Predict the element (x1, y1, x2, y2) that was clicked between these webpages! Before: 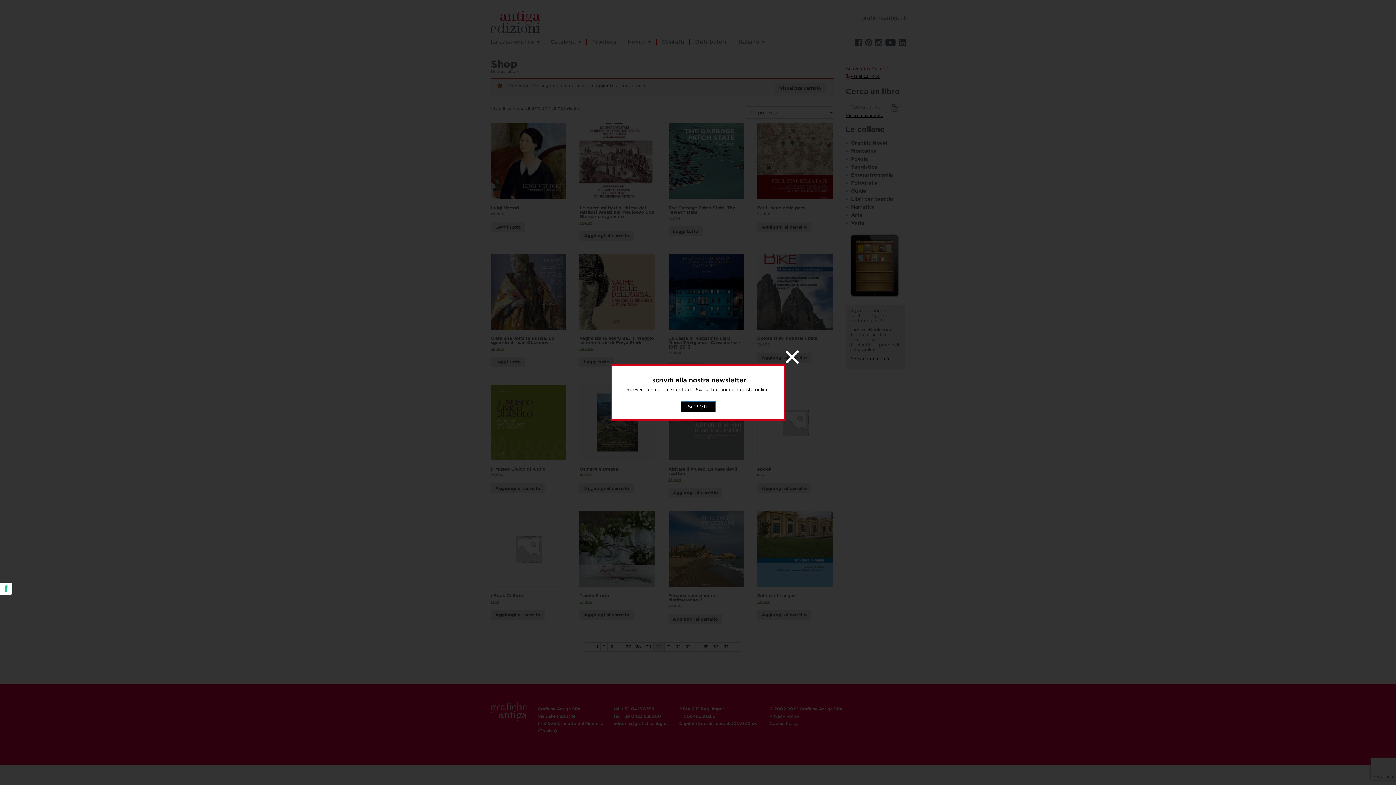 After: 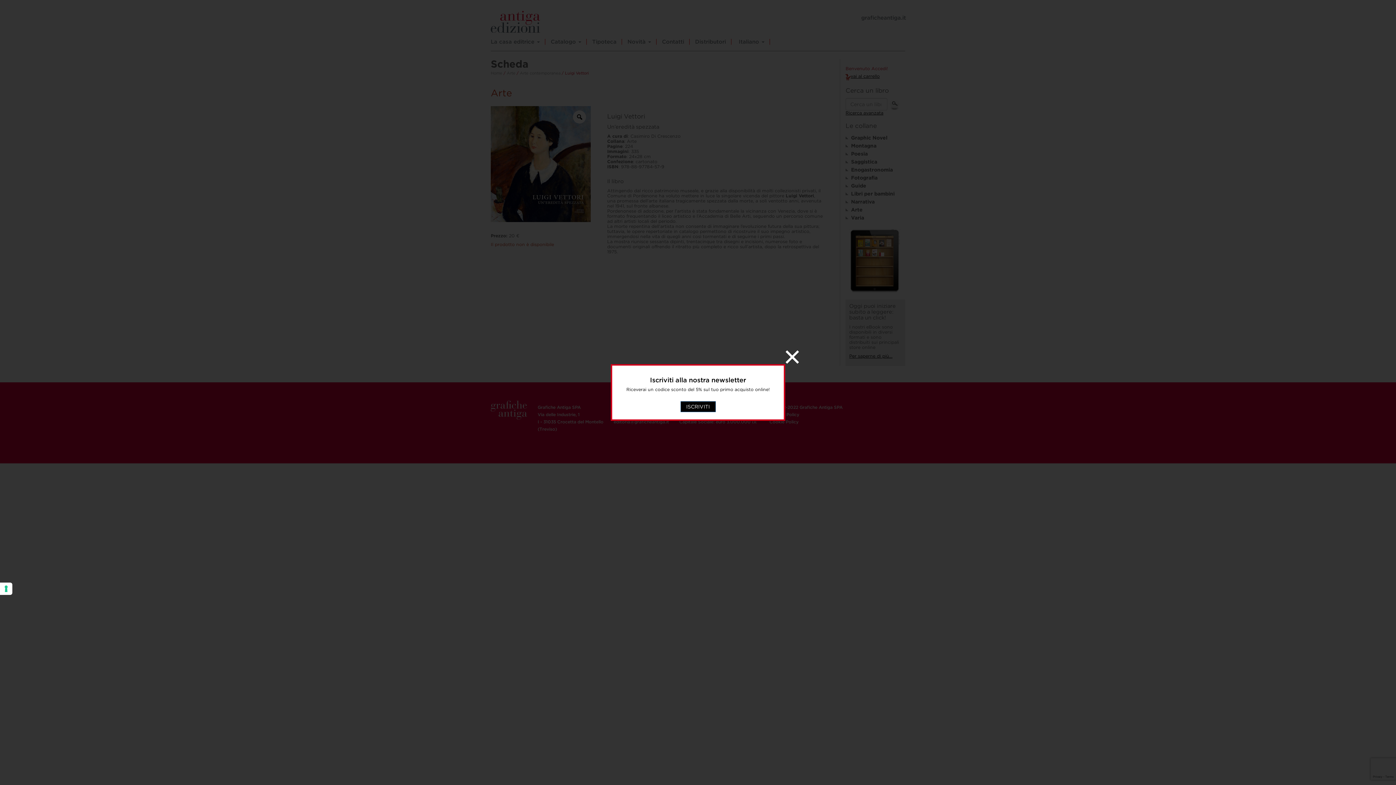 Action: label: Leggi di più su "Luigi Vettori" bbox: (490, 222, 525, 232)